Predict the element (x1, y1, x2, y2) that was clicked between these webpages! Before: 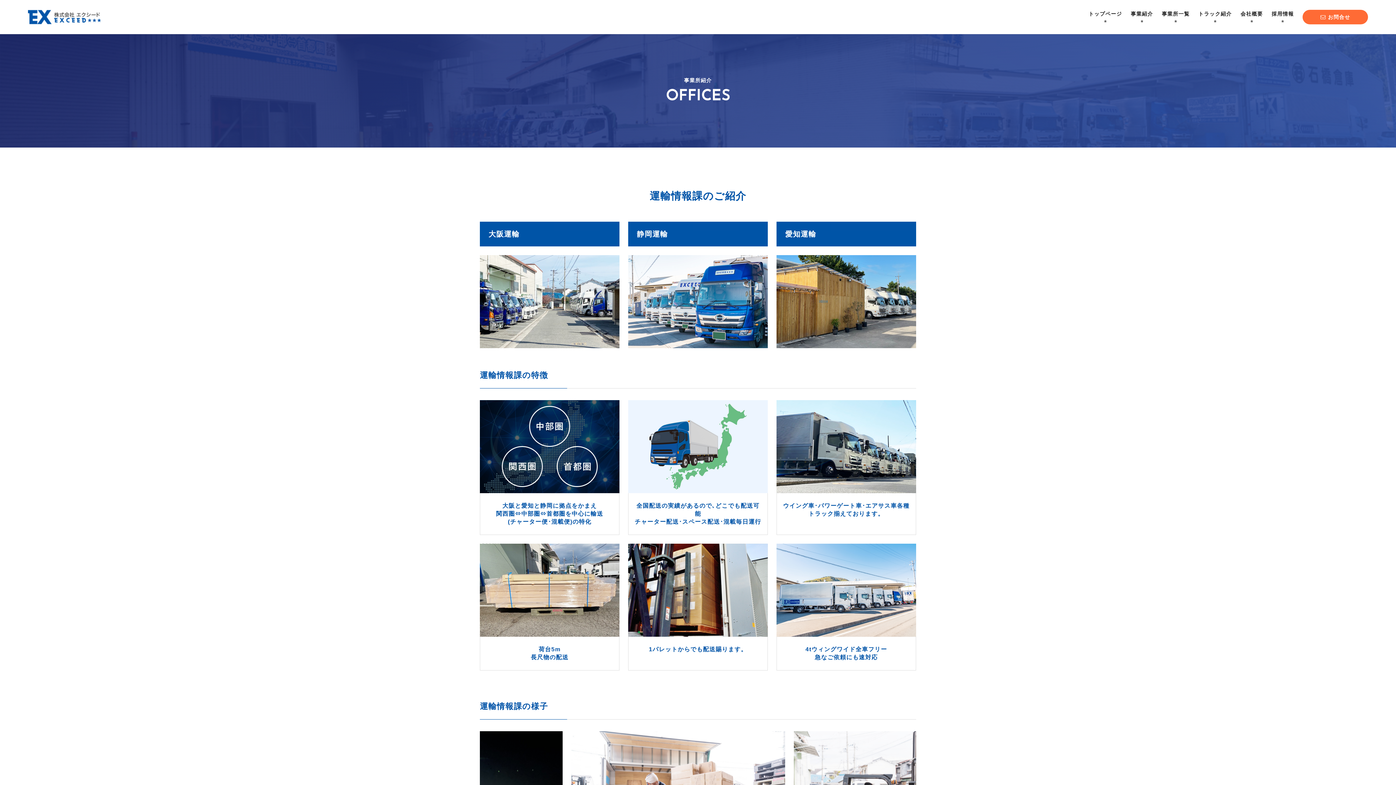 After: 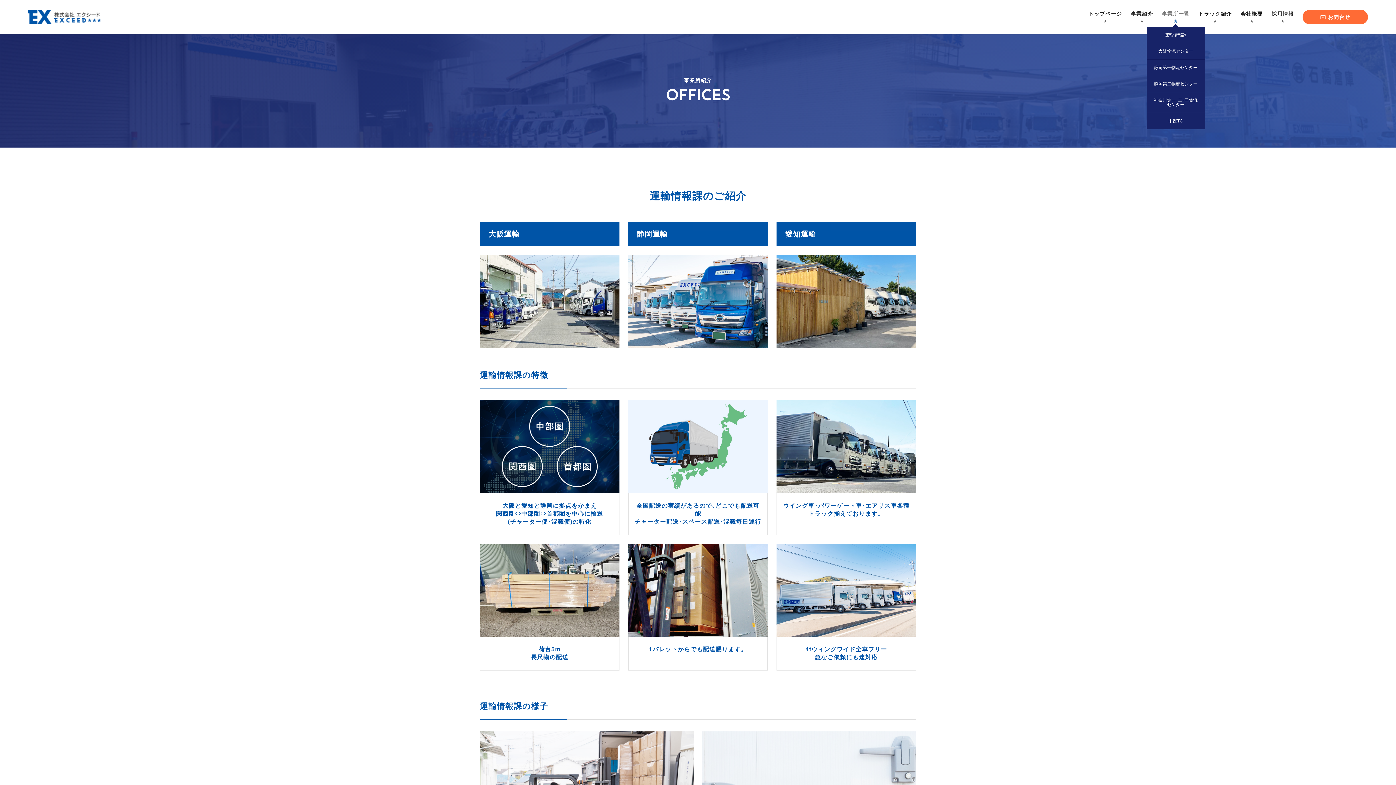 Action: bbox: (1162, 11, 1190, 23) label: 事業所一覧